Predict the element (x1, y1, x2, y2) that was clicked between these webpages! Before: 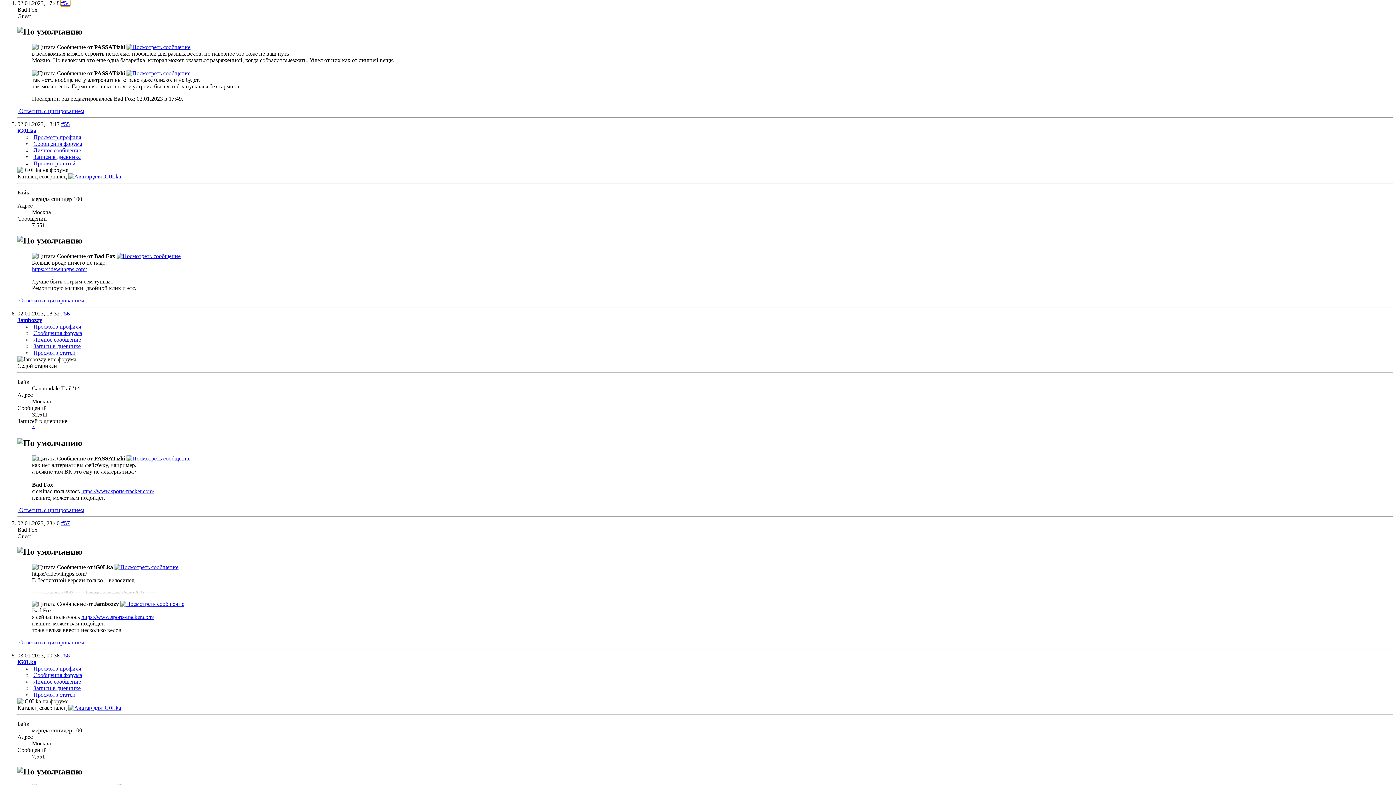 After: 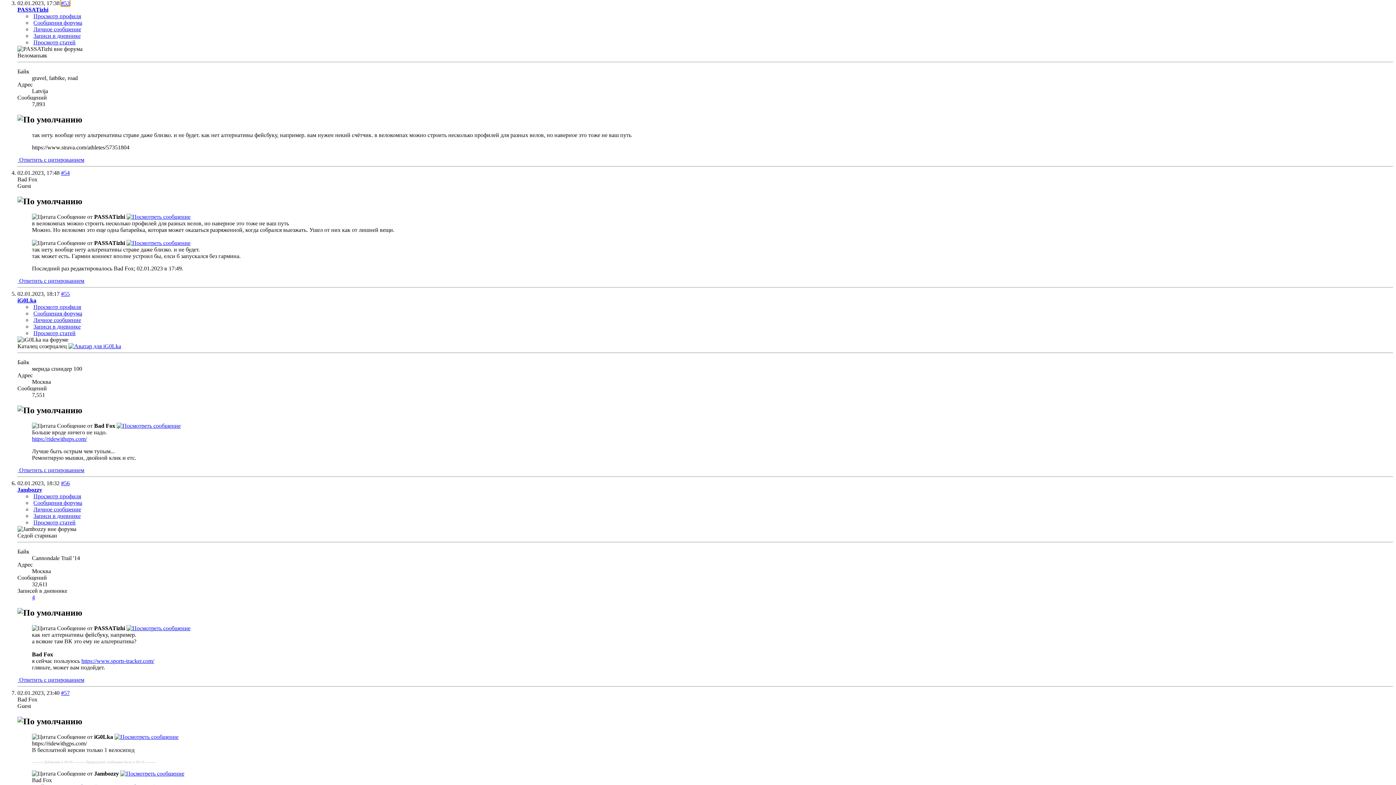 Action: bbox: (126, 70, 190, 76)